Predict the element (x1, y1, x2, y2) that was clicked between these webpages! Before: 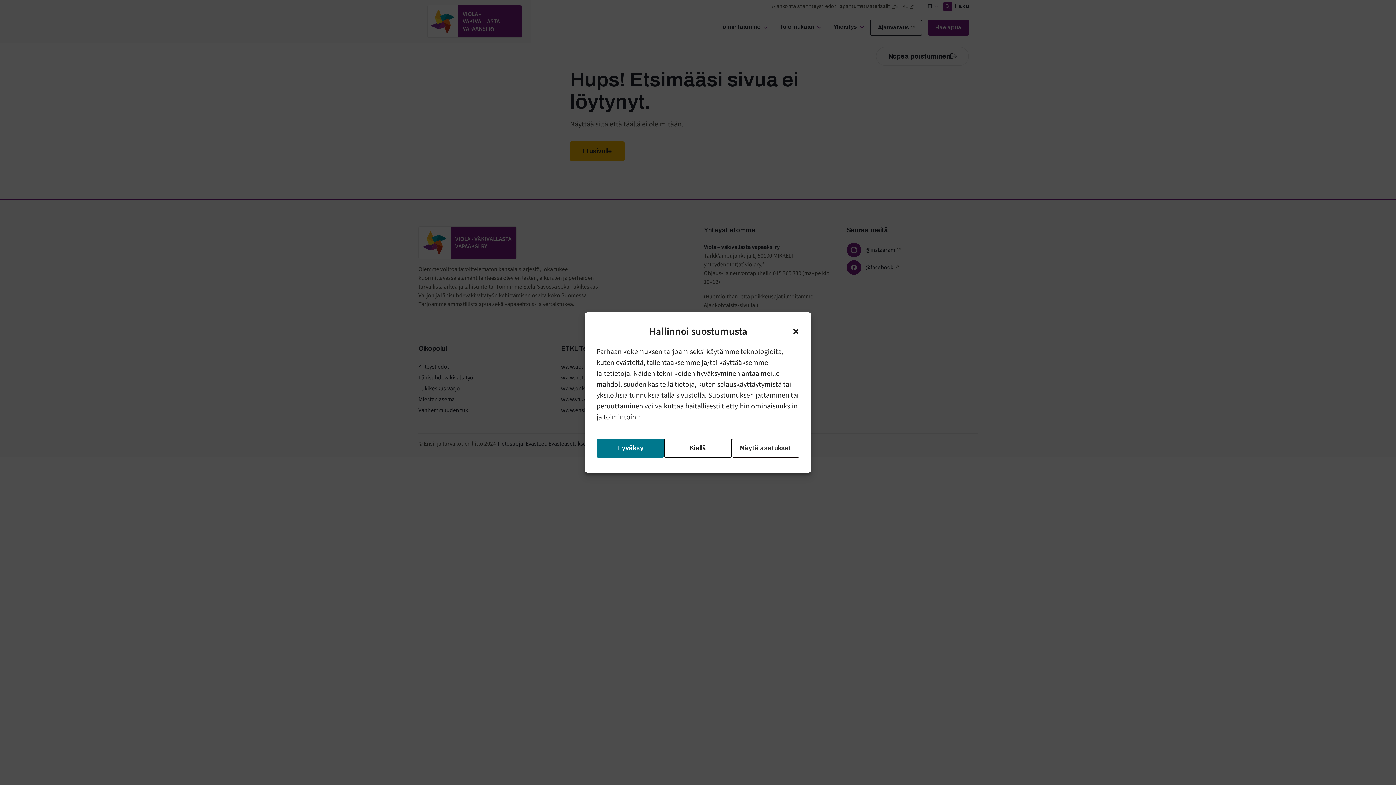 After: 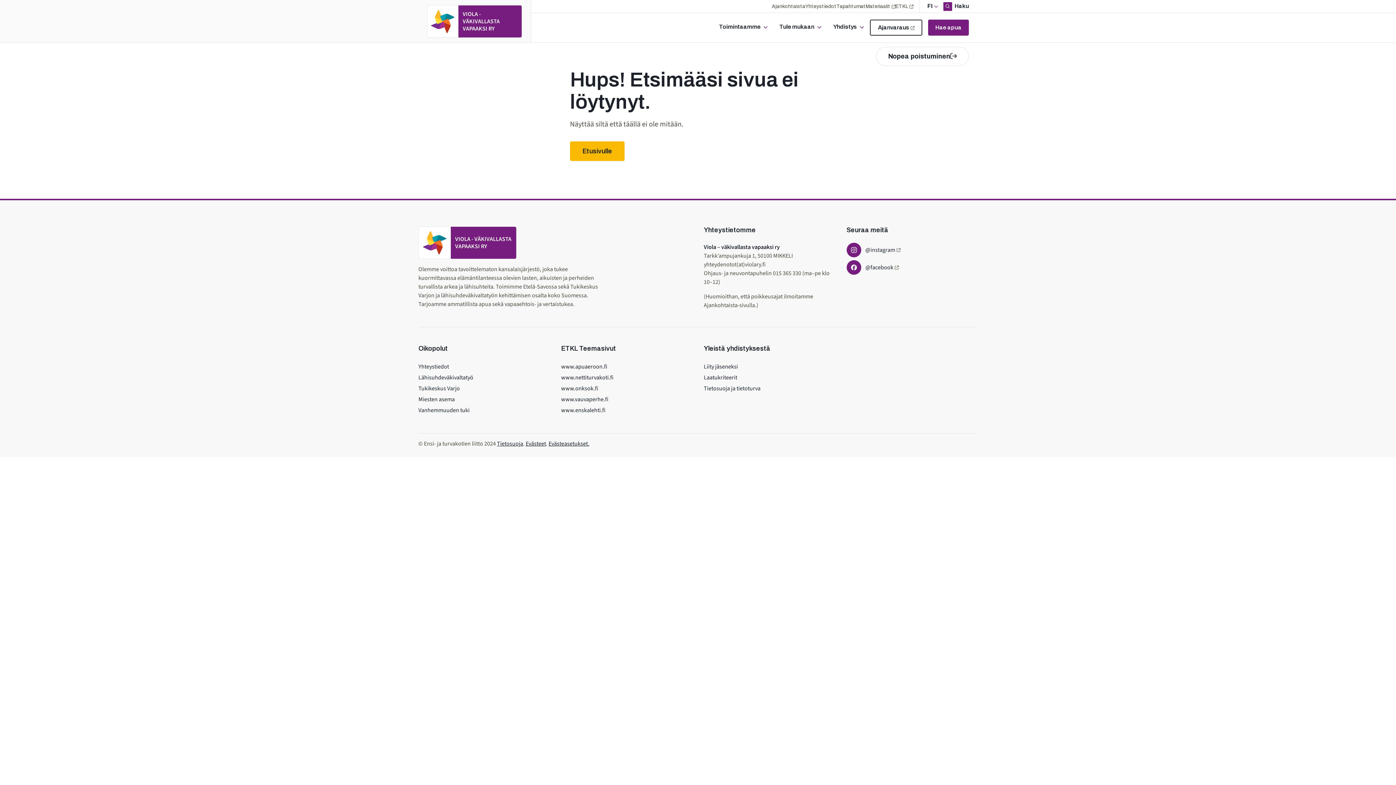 Action: bbox: (792, 328, 799, 335) label: Sulje valintaikkuna